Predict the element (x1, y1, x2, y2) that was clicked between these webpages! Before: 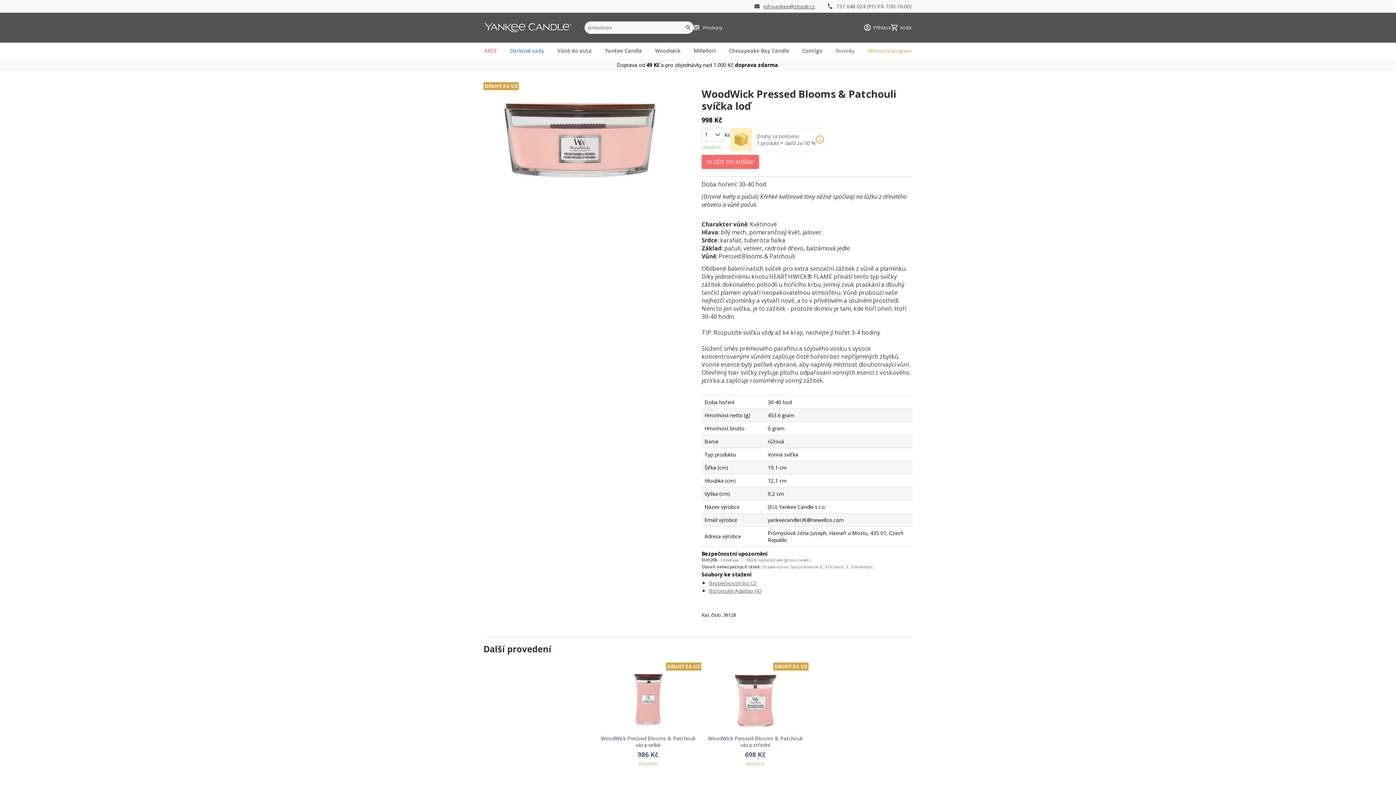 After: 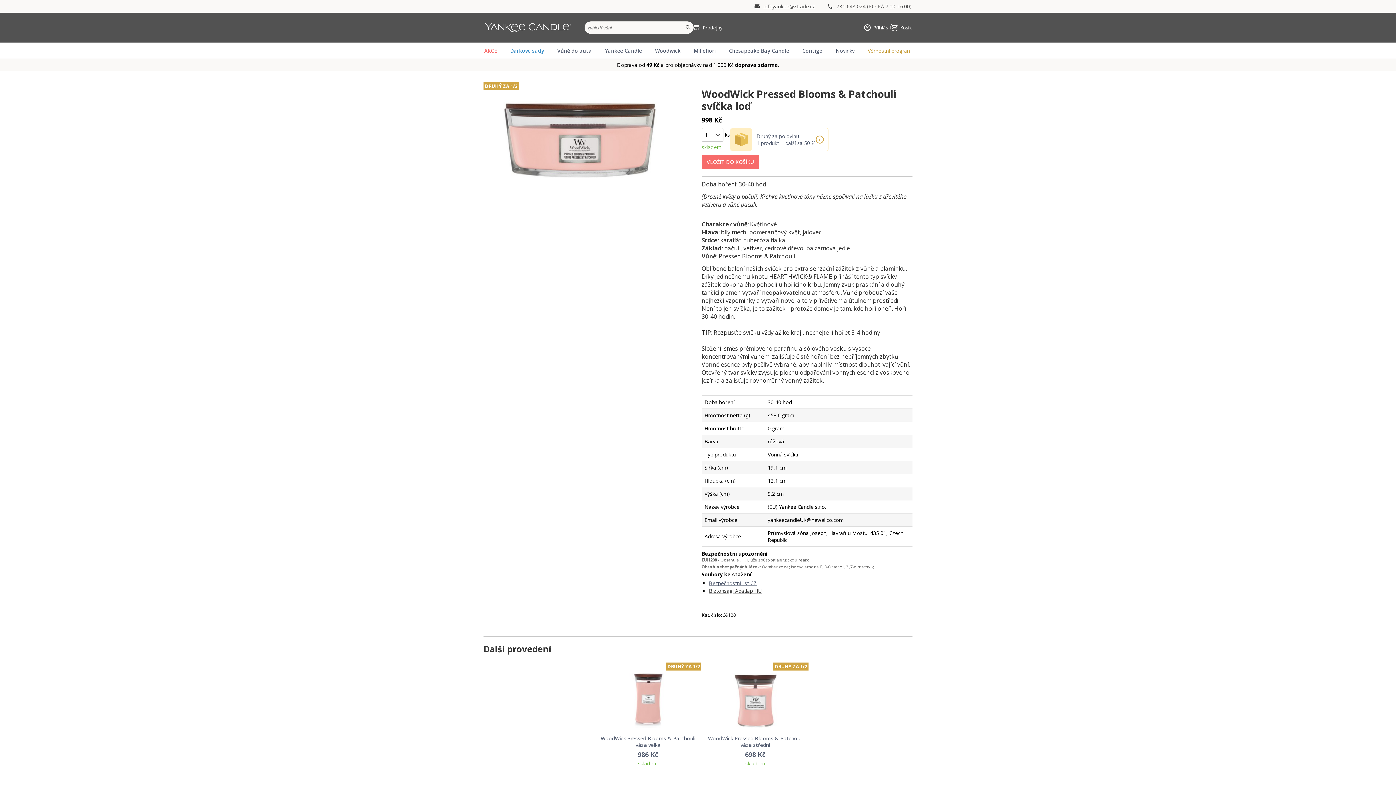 Action: label: Biztonsági Adatlap HU bbox: (709, 587, 761, 594)